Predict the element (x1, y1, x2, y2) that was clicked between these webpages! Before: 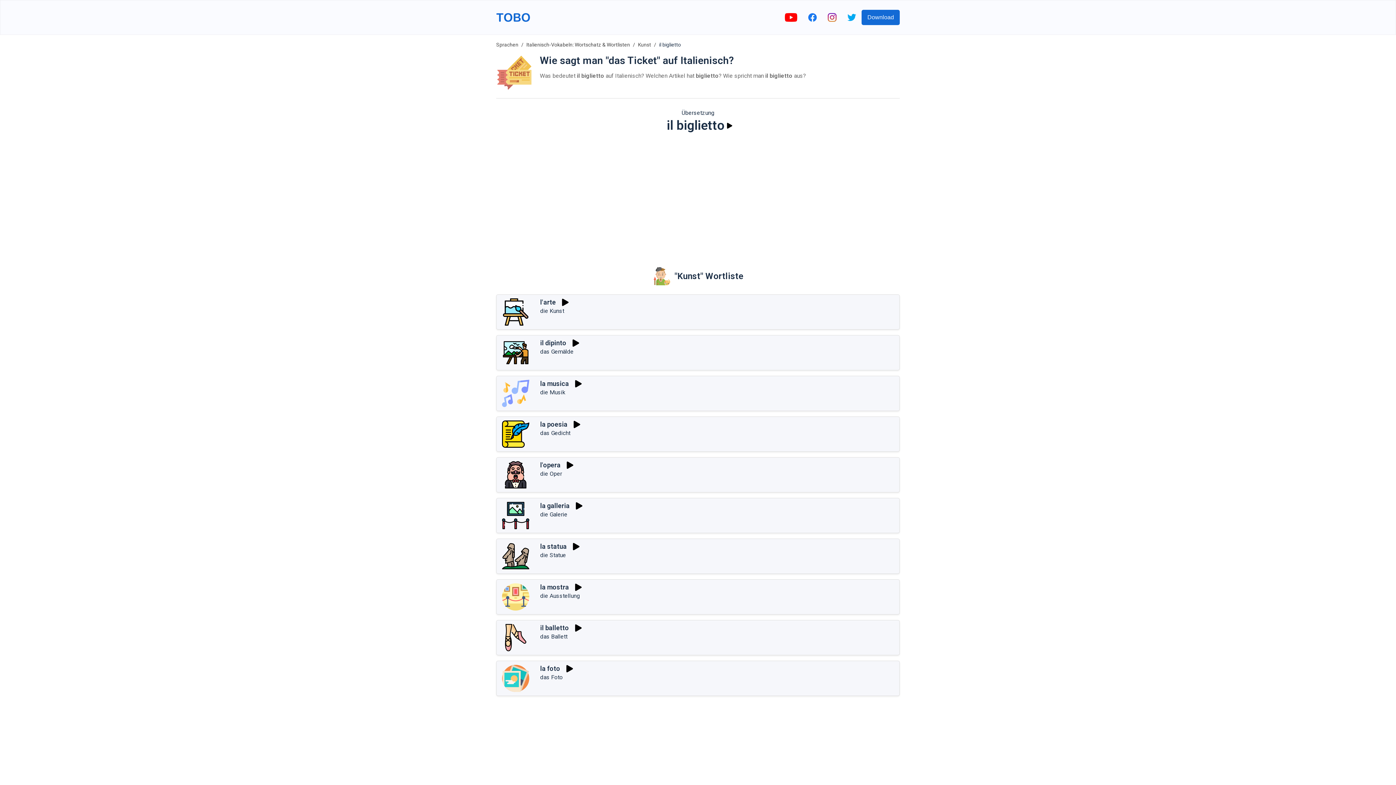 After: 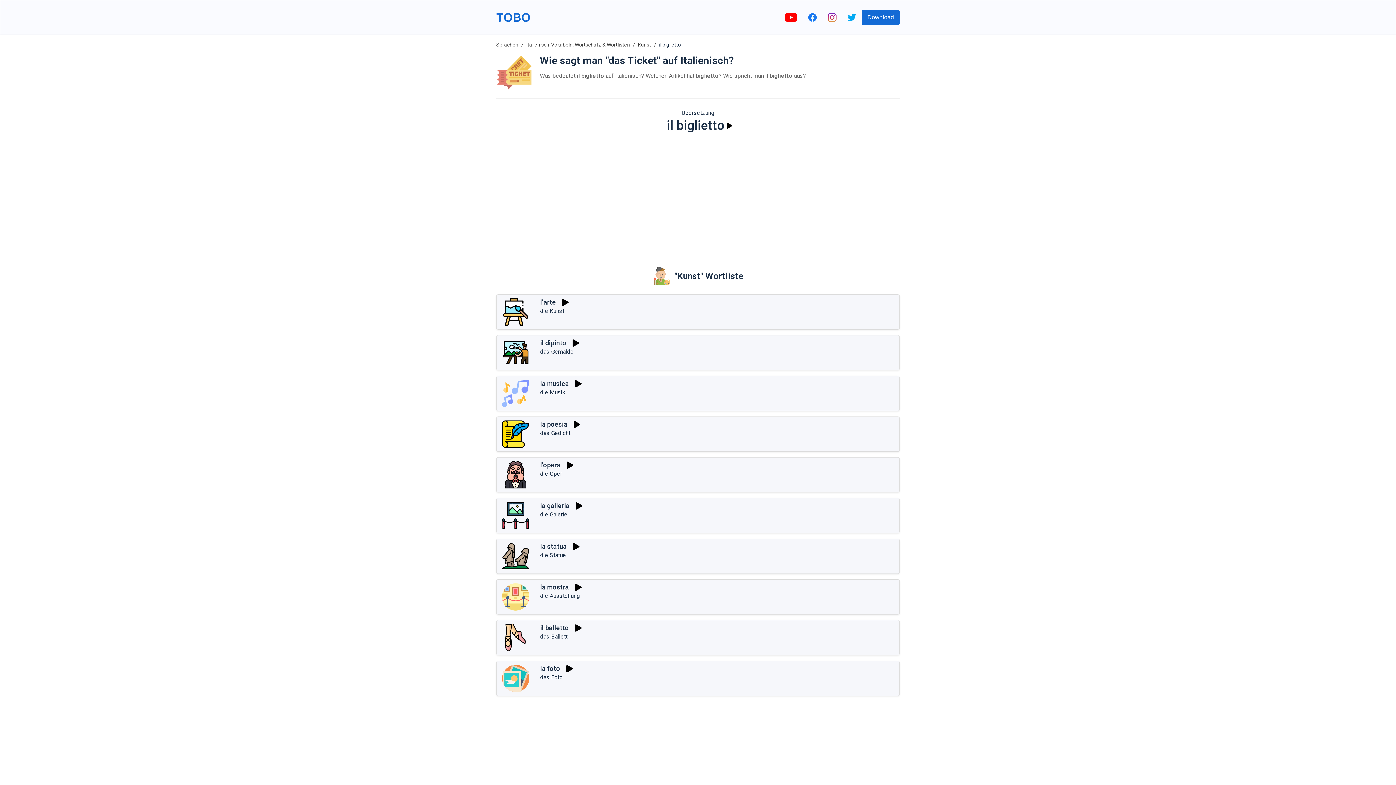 Action: bbox: (822, 13, 842, 21)